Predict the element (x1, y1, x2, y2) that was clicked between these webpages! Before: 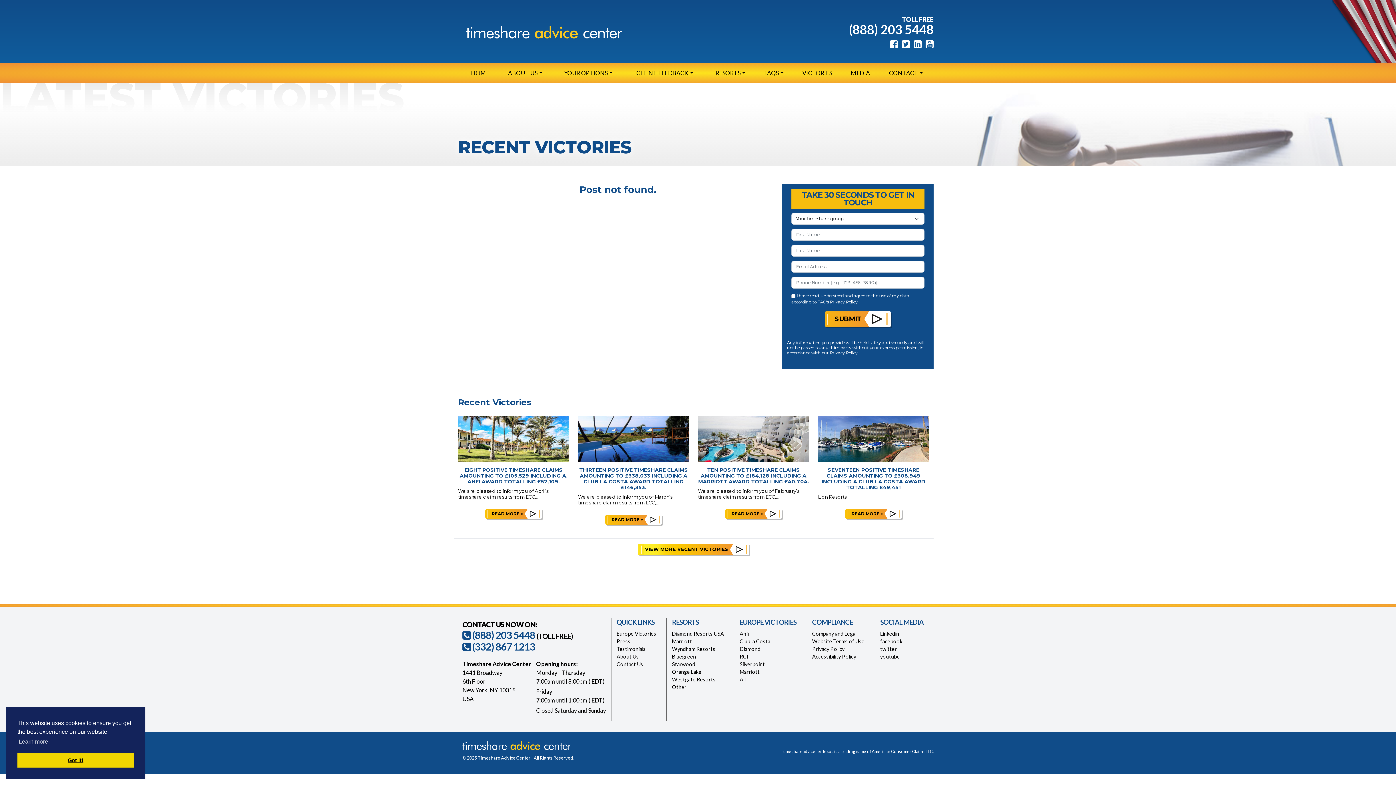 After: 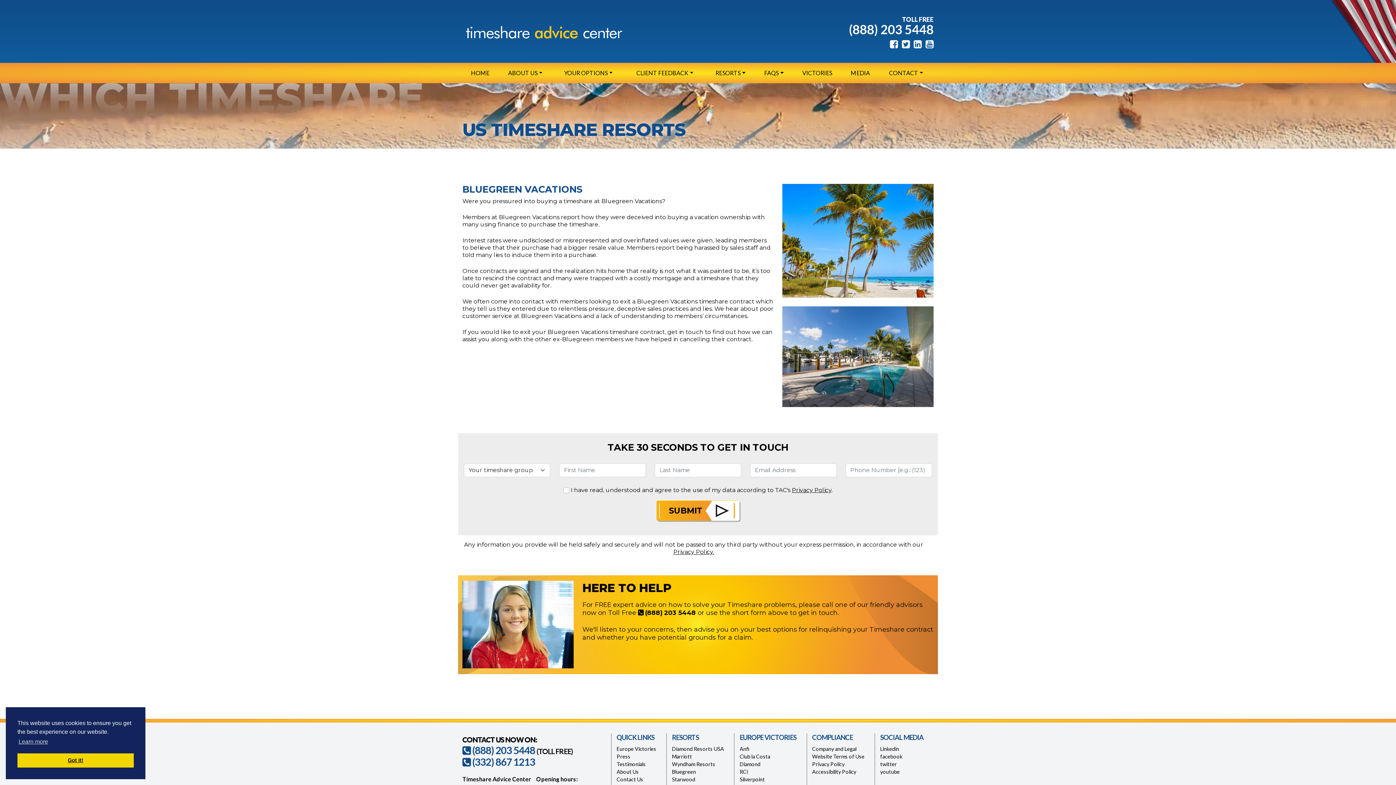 Action: bbox: (672, 653, 696, 659) label: Bluegreen